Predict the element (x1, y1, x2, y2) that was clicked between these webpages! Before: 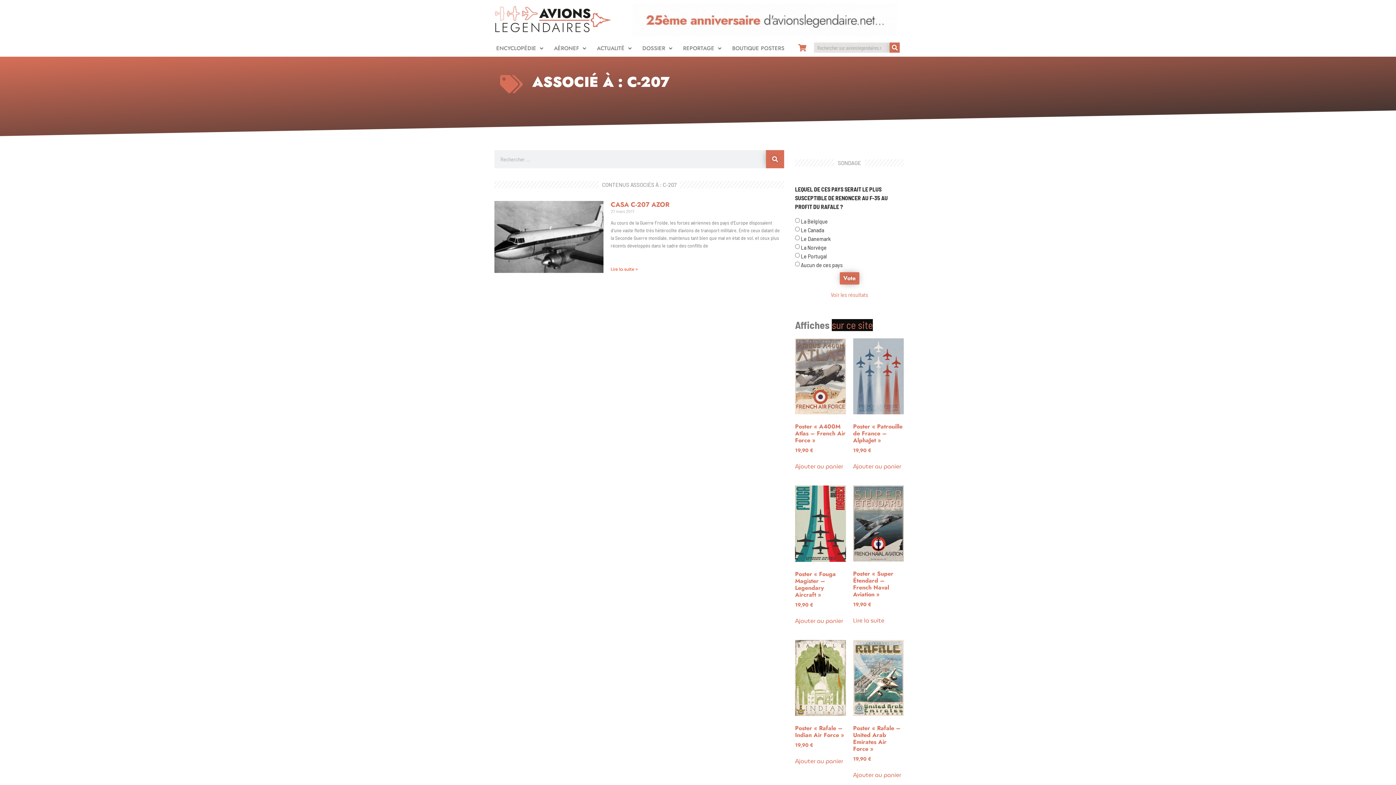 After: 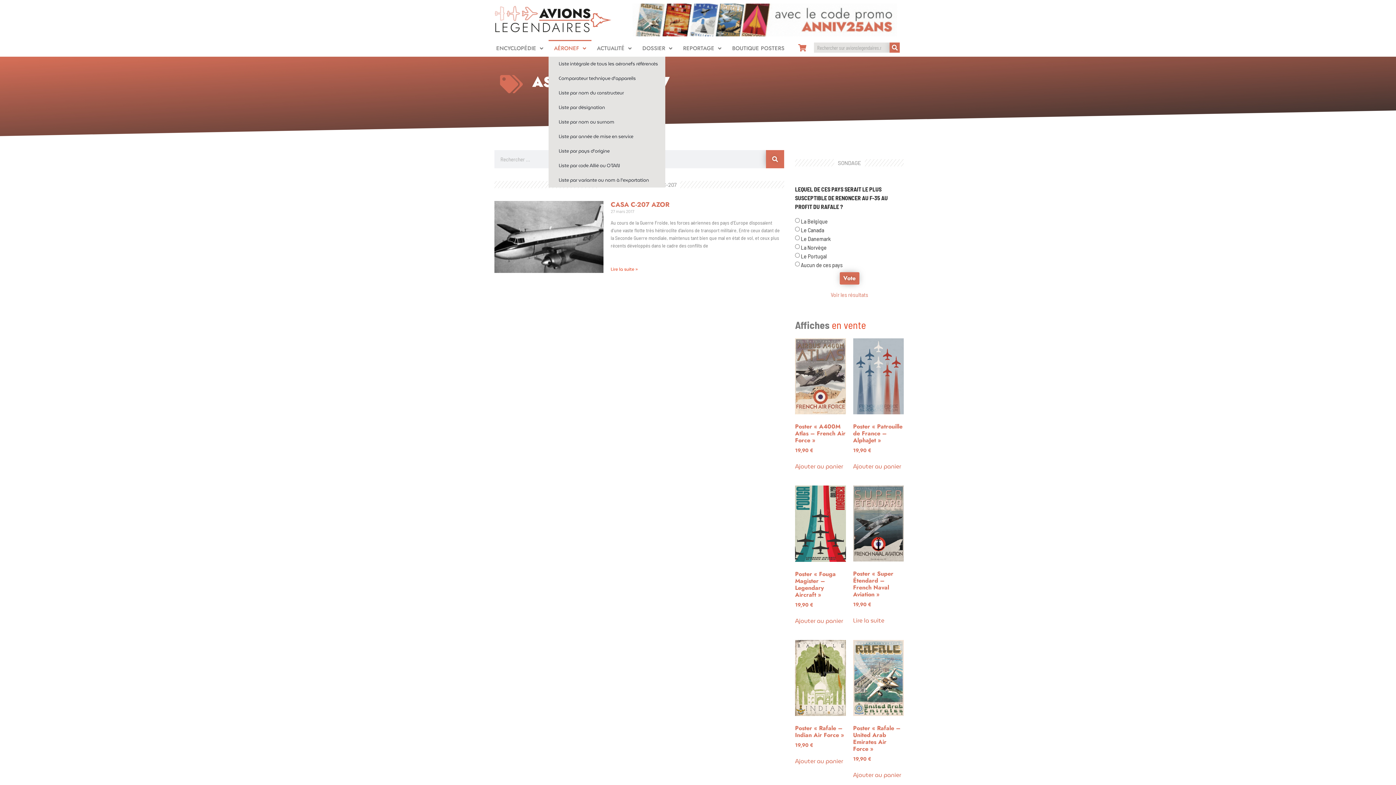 Action: label: AÉRONEF bbox: (548, 40, 591, 56)